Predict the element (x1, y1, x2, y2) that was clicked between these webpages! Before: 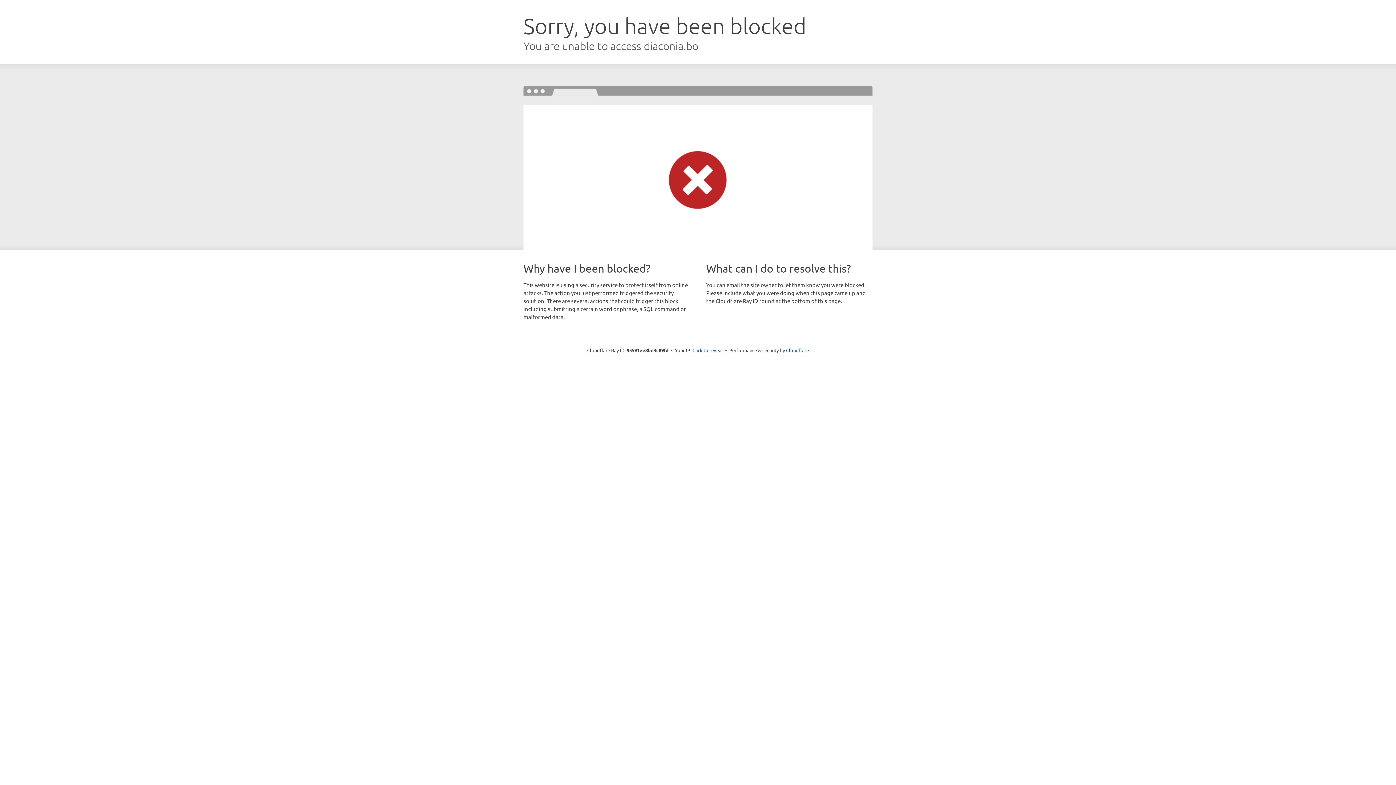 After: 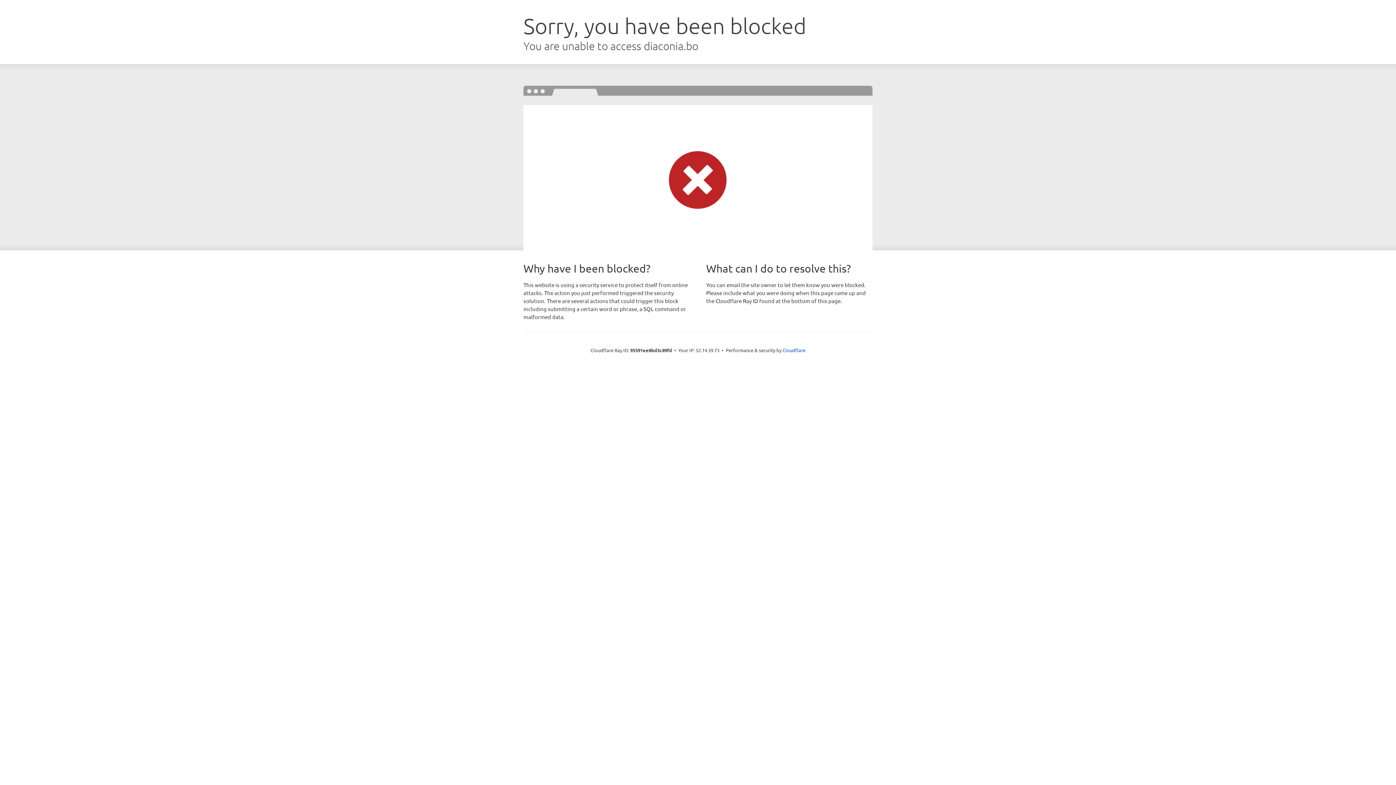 Action: bbox: (692, 346, 723, 353) label: Click to reveal